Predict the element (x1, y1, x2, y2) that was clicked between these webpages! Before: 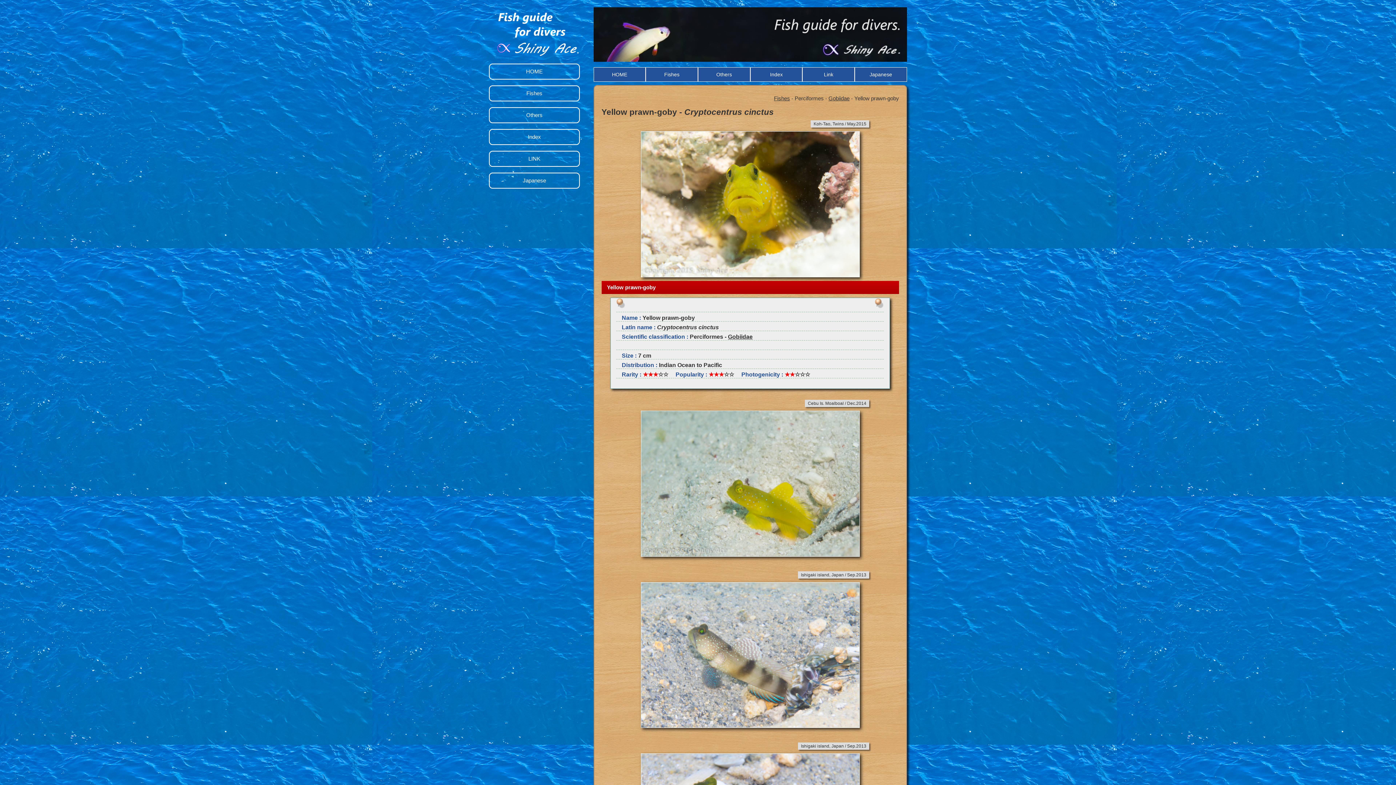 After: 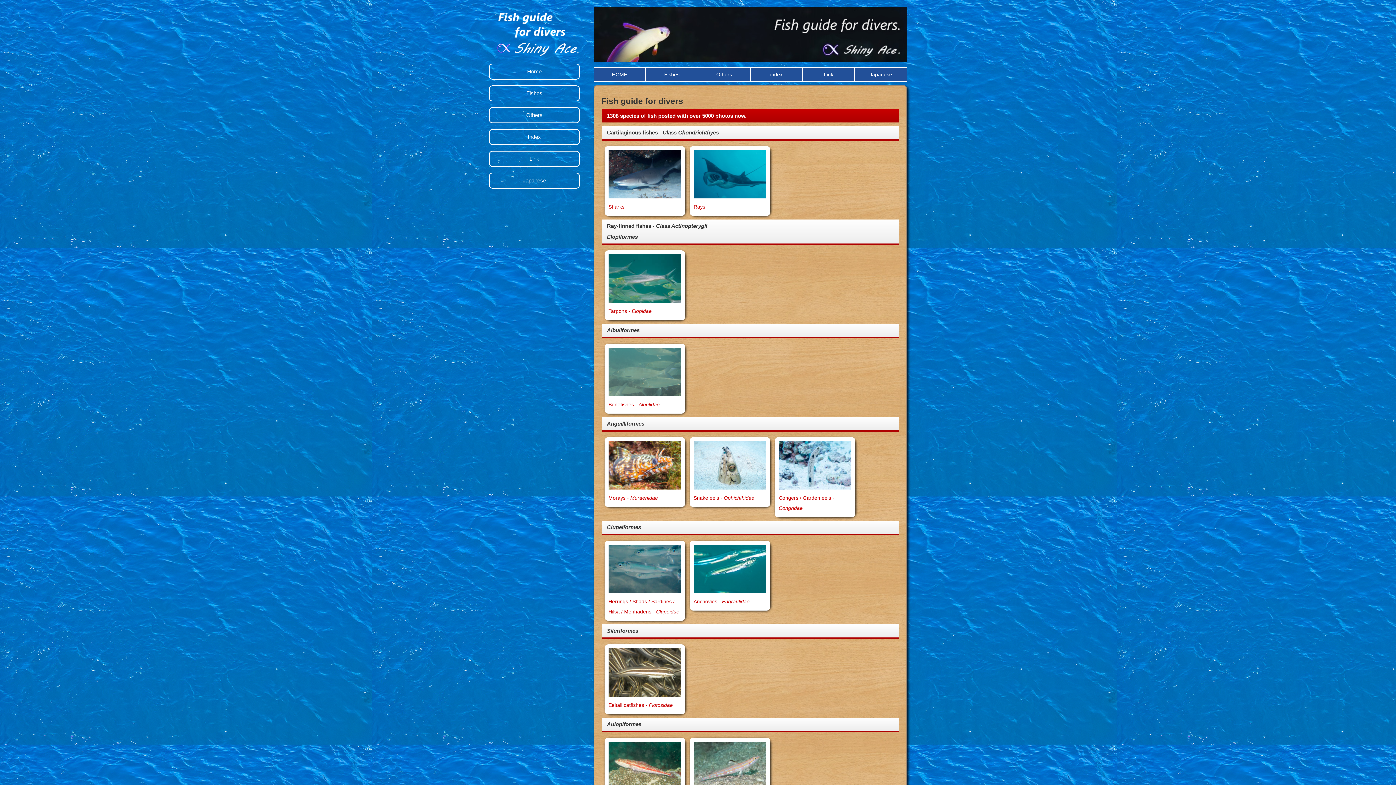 Action: bbox: (774, 95, 790, 101) label: Fishes